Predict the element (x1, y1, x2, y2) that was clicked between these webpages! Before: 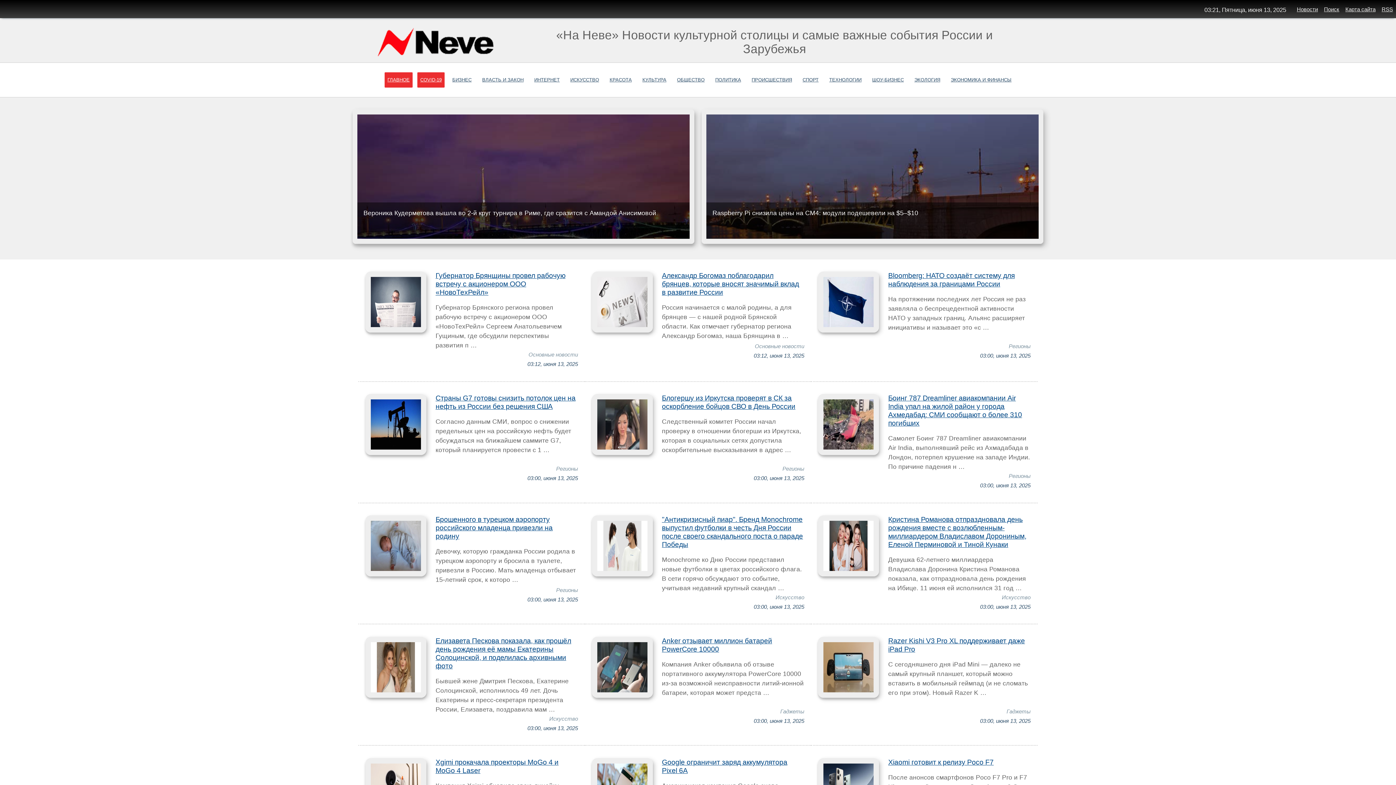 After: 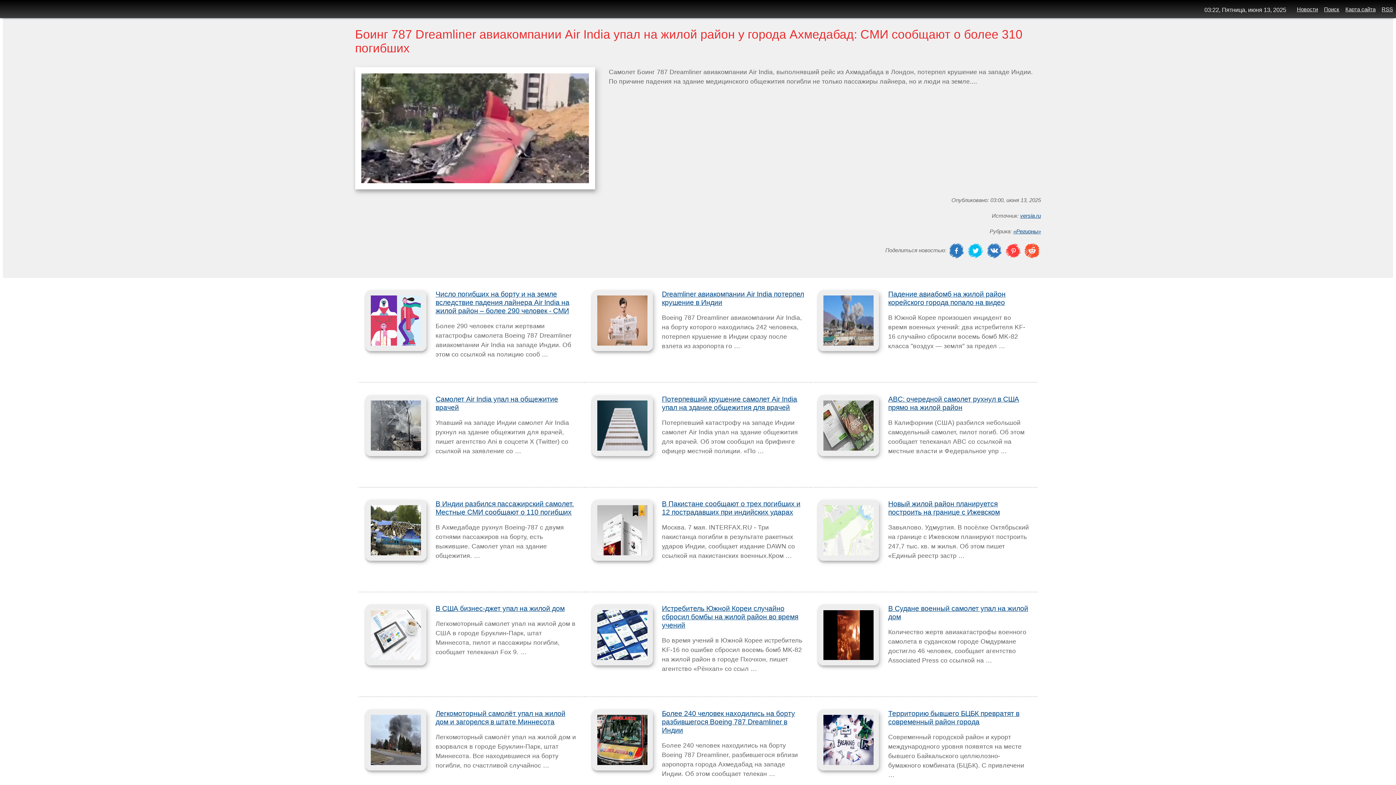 Action: bbox: (888, 394, 1022, 427) label: Боинг 787 Dreamliner авиакомпании Air India упал на жилой район у города Ахмедабад: СМИ сообщают о более 310 погибших